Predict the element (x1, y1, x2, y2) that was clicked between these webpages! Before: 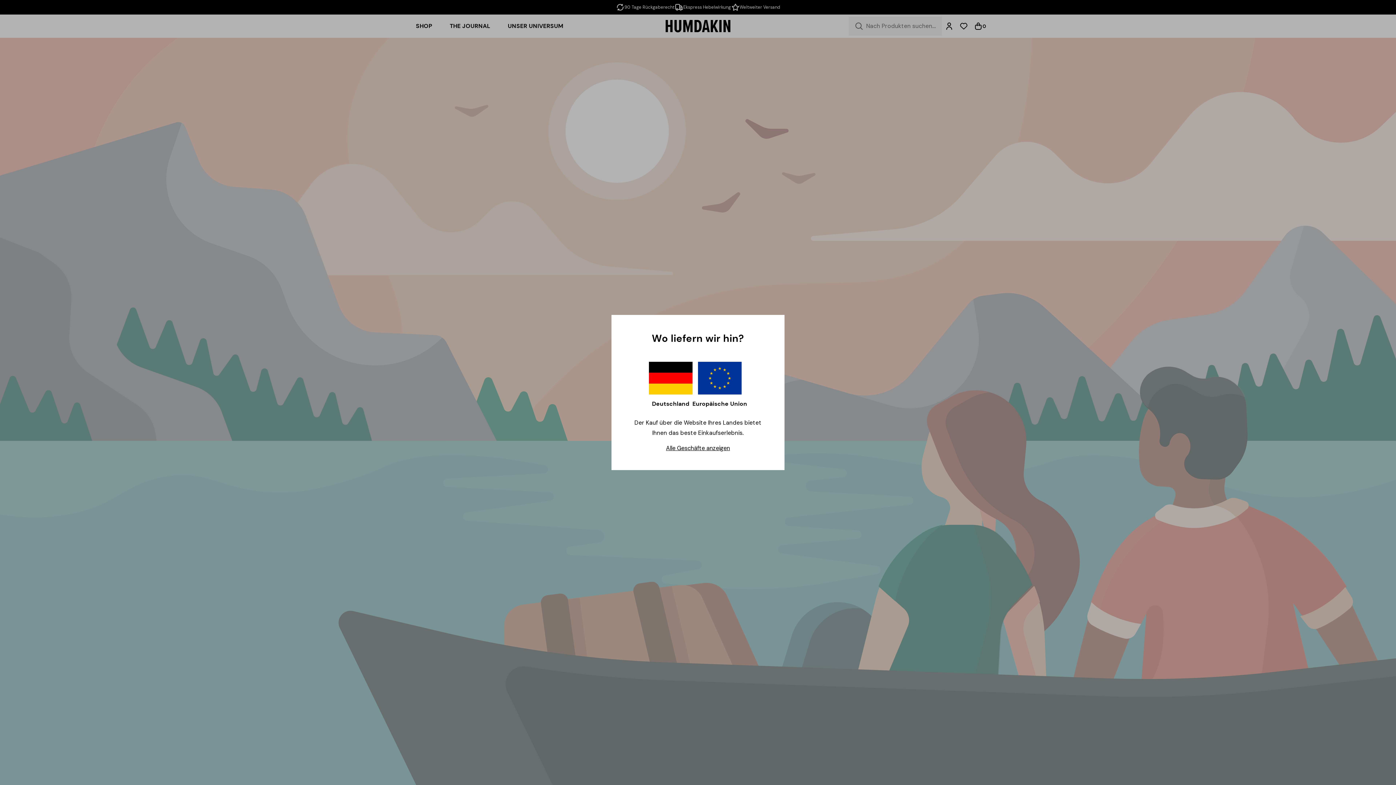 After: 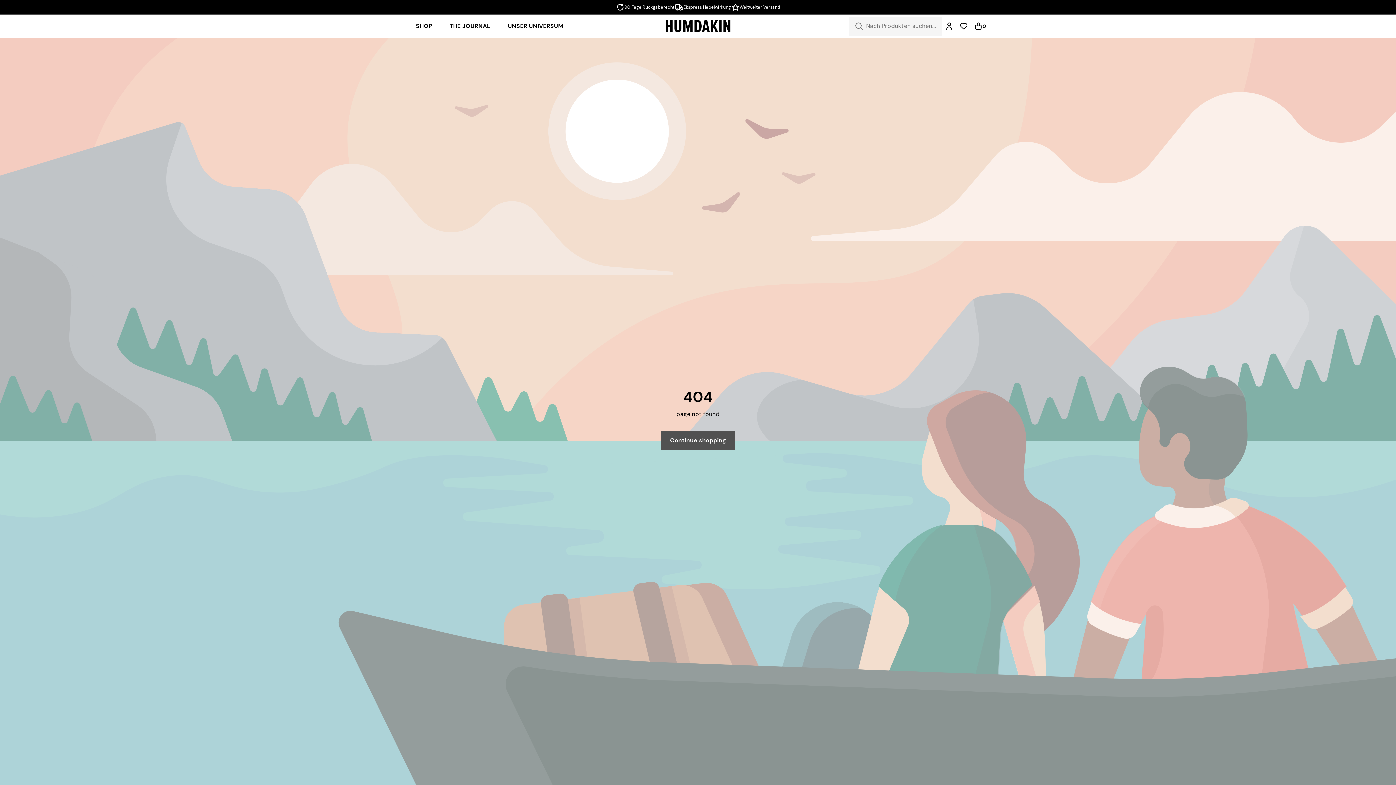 Action: bbox: (629, 444, 767, 452) label: Alle Geschäfte anzeigen